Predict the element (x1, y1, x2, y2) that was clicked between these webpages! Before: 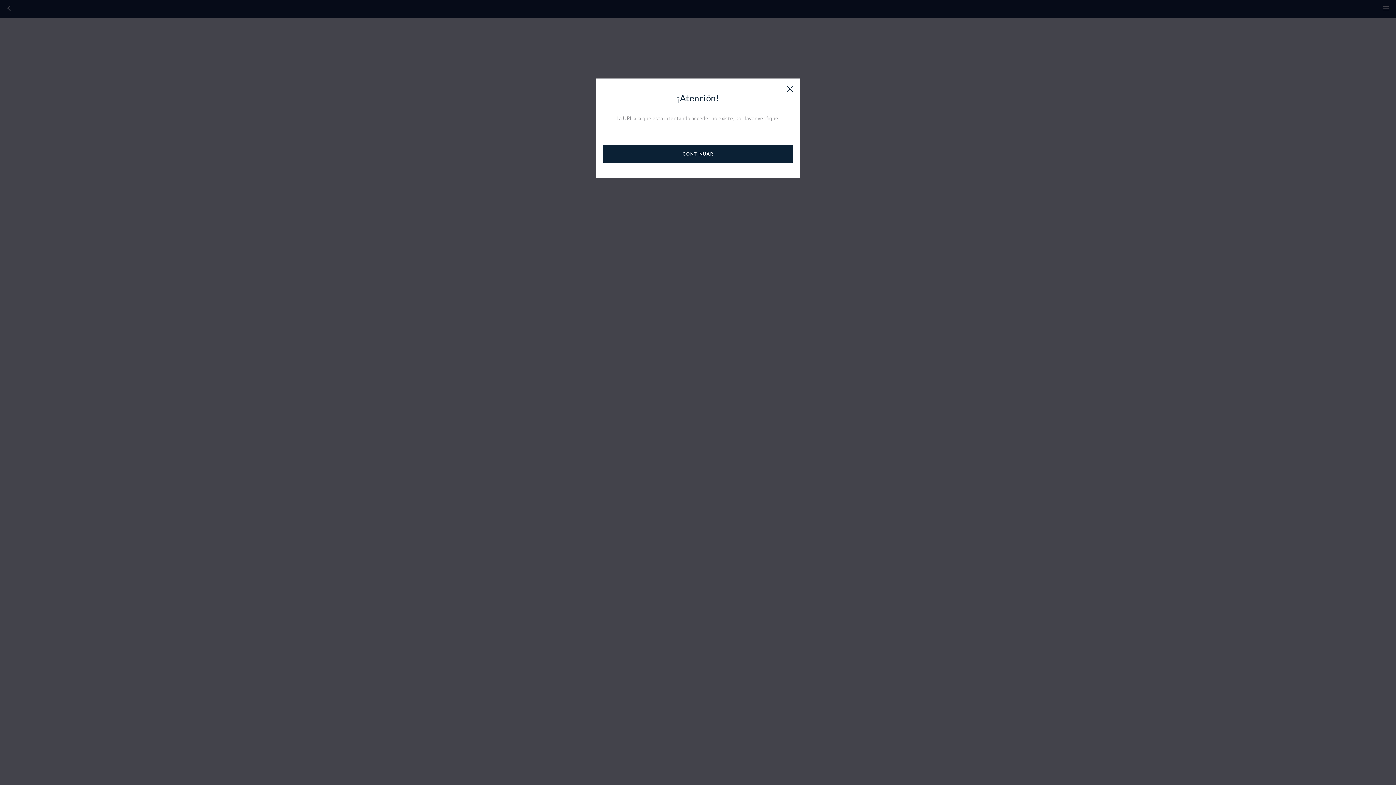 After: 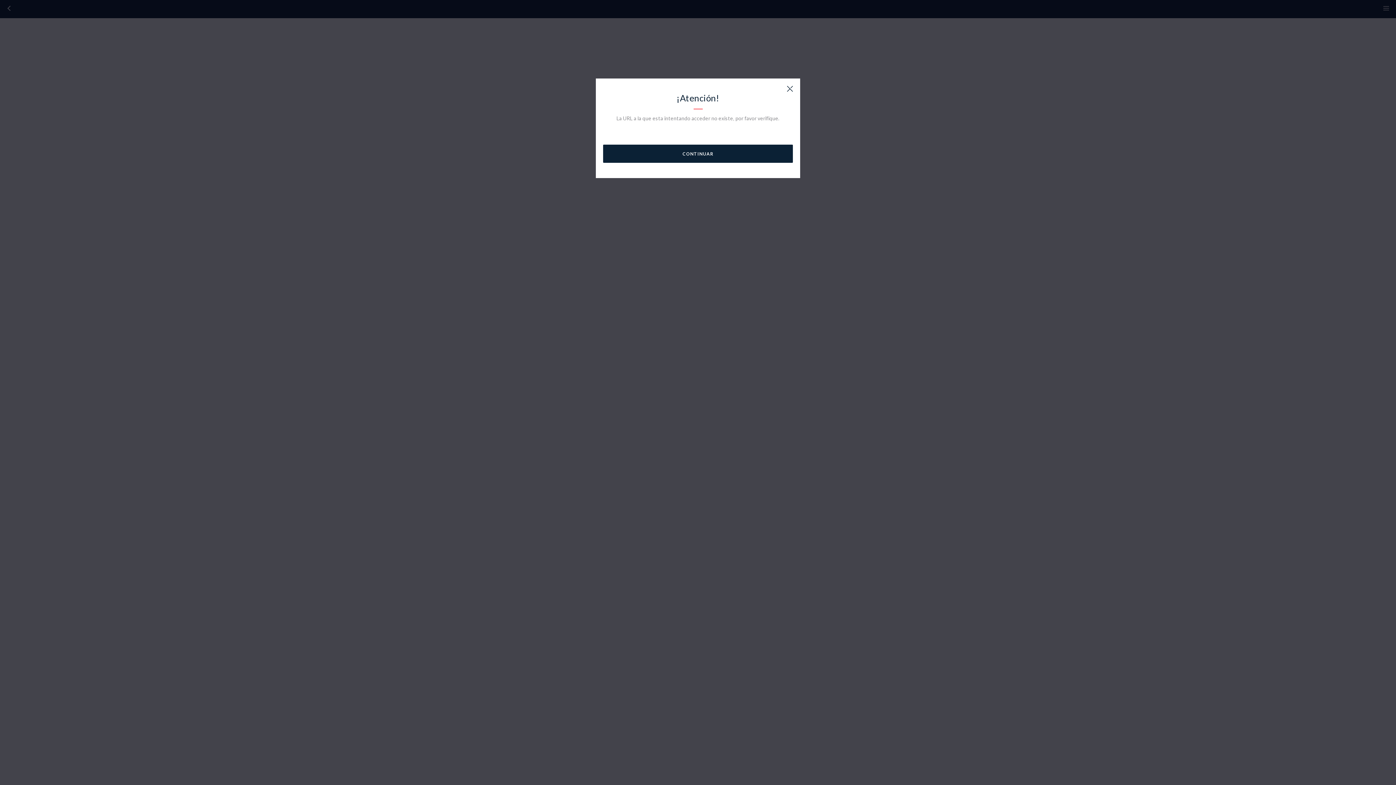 Action: label: CONTINUAR bbox: (603, 144, 793, 162)